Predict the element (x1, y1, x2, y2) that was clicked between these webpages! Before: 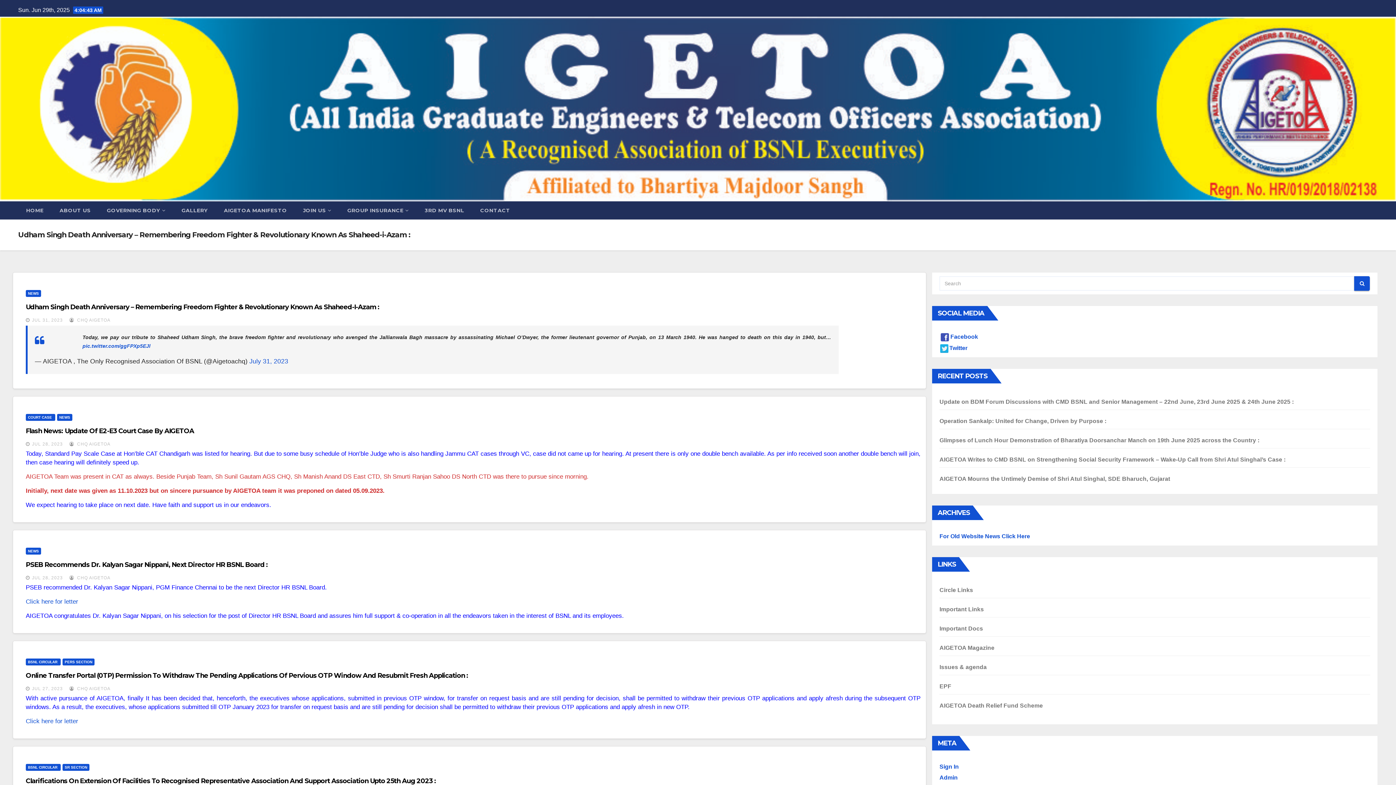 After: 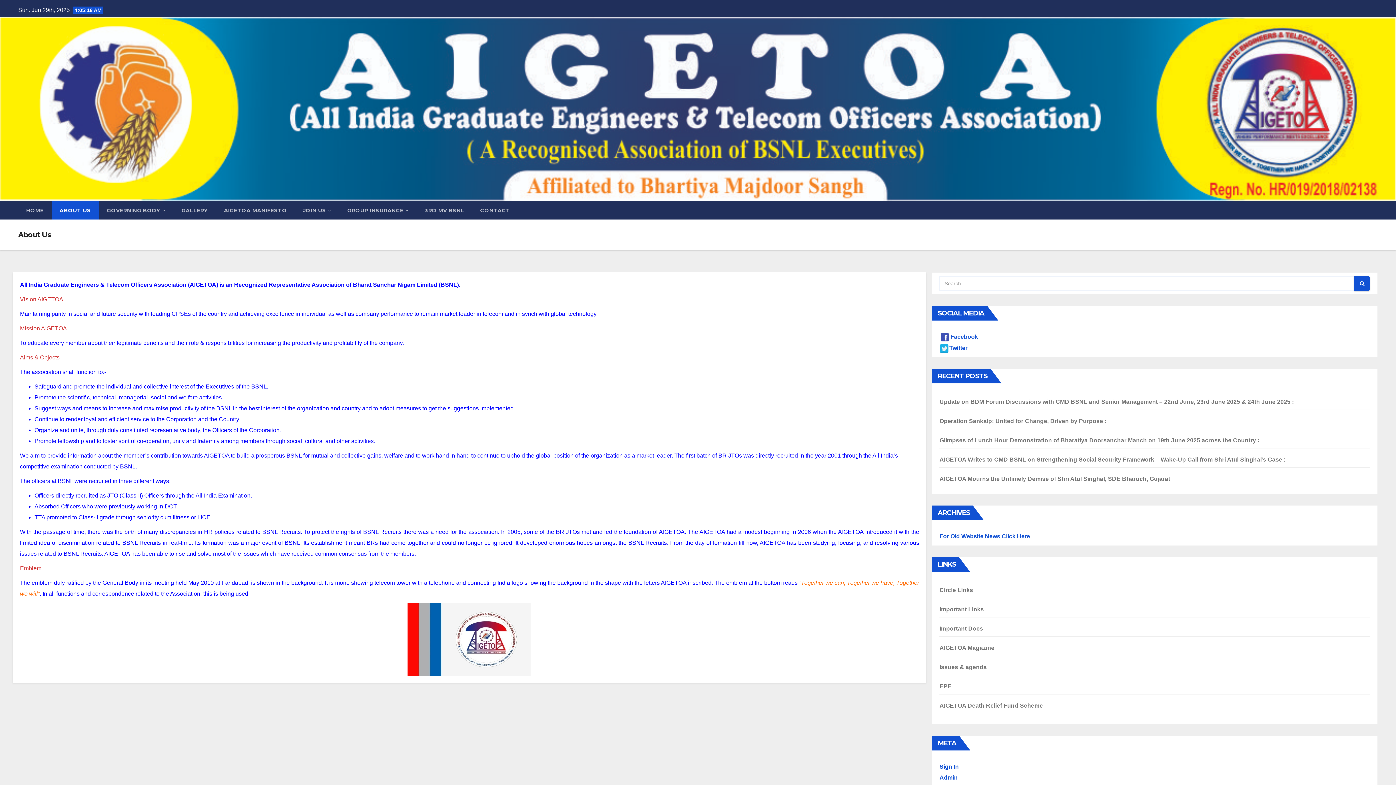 Action: bbox: (51, 201, 98, 219) label: ABOUT US